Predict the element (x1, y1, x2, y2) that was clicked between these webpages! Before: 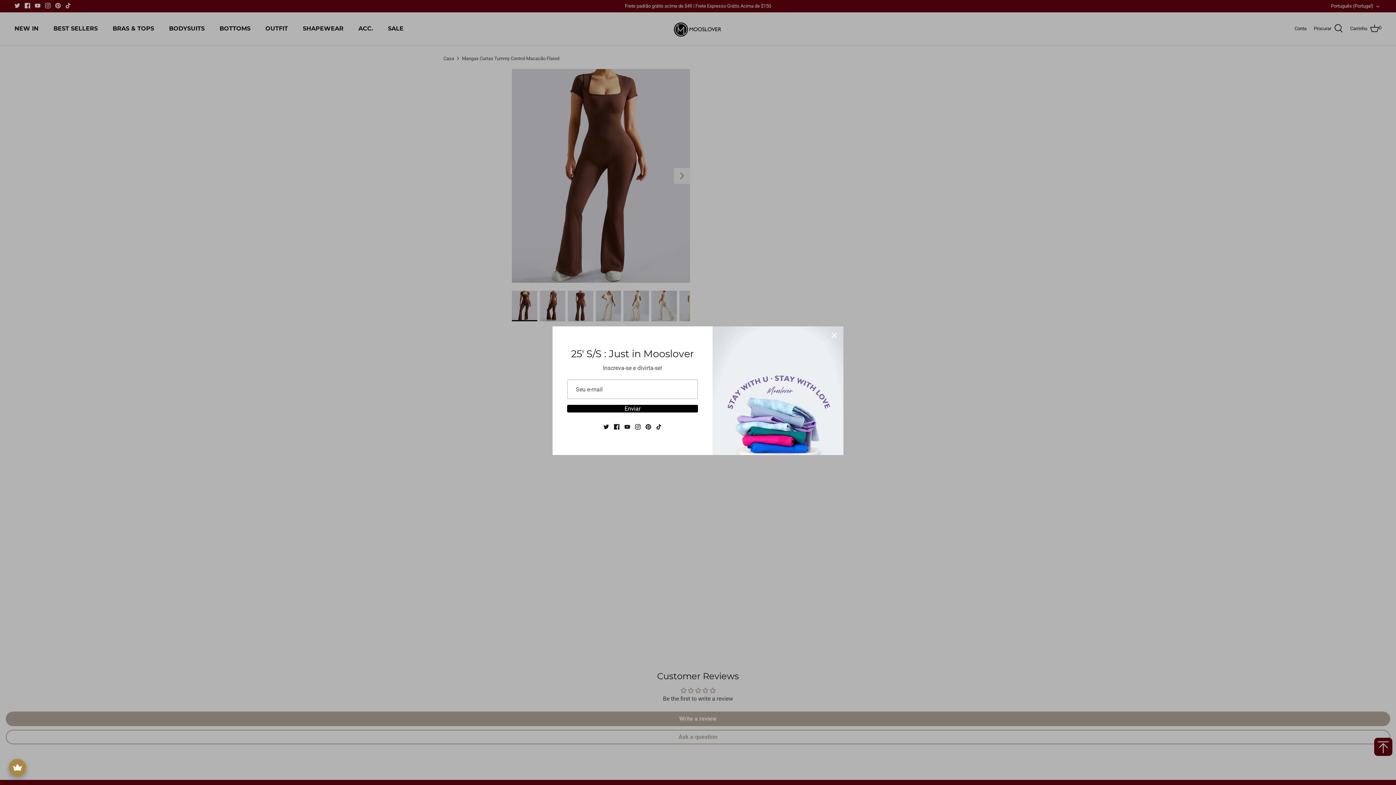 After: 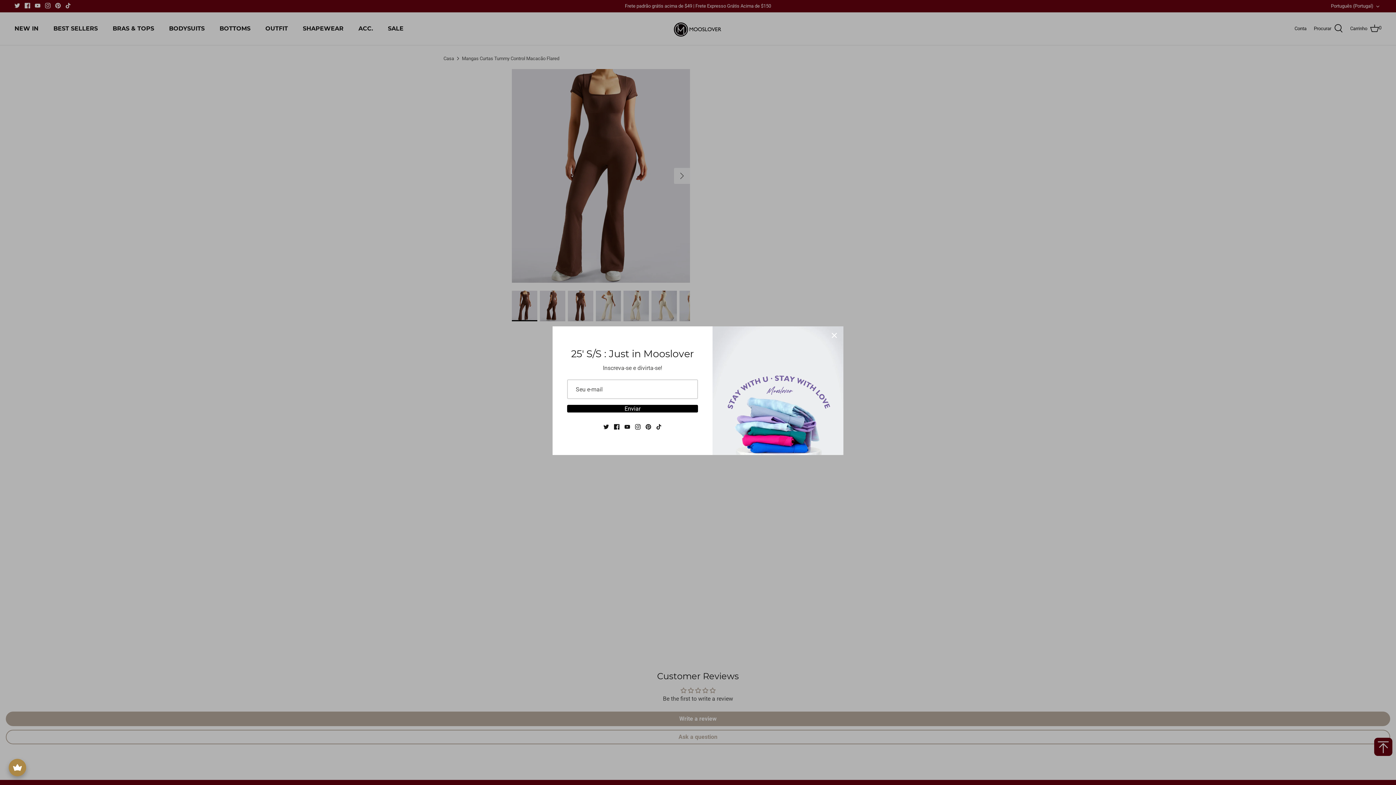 Action: label: Facebook bbox: (614, 424, 619, 429)